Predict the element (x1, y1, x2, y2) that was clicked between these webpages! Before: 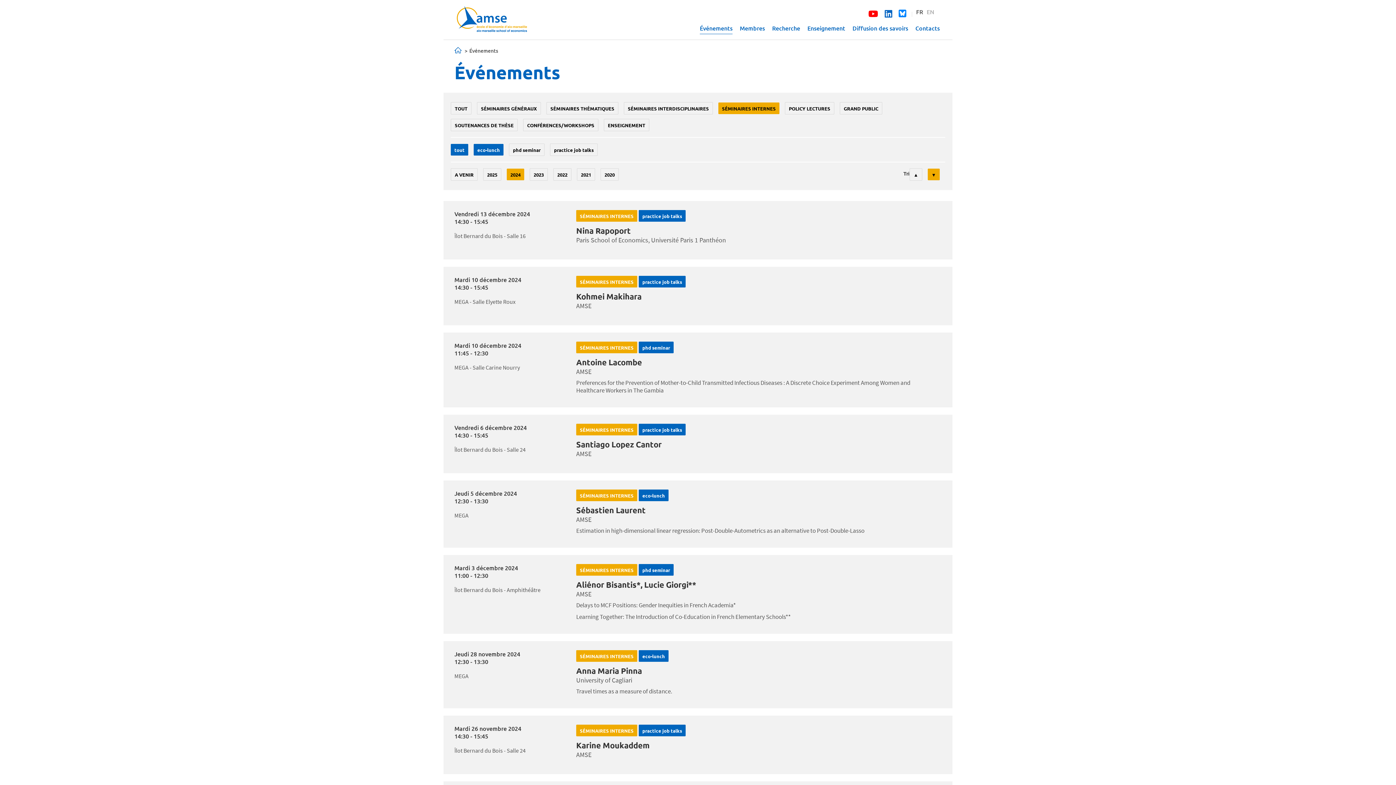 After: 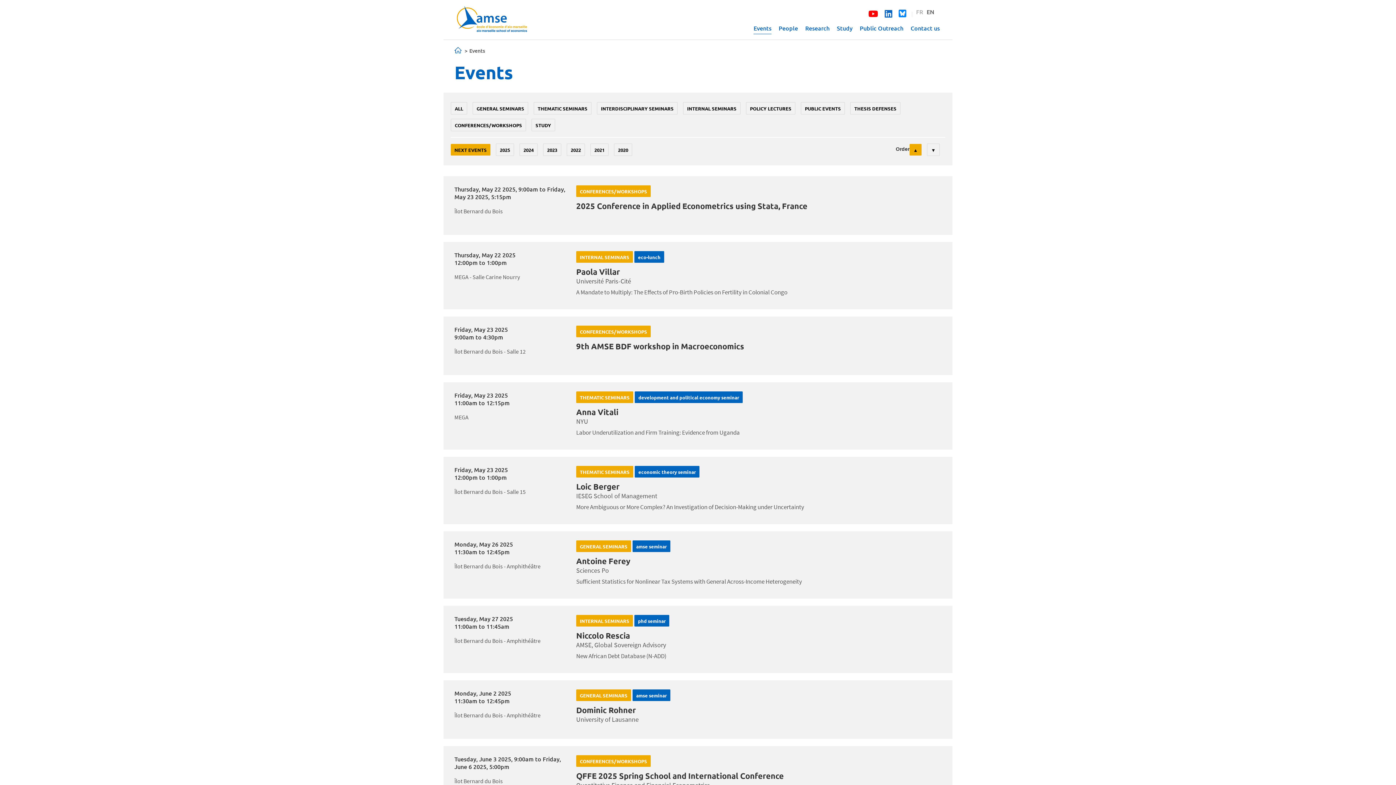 Action: label: EN bbox: (926, 7, 934, 15)